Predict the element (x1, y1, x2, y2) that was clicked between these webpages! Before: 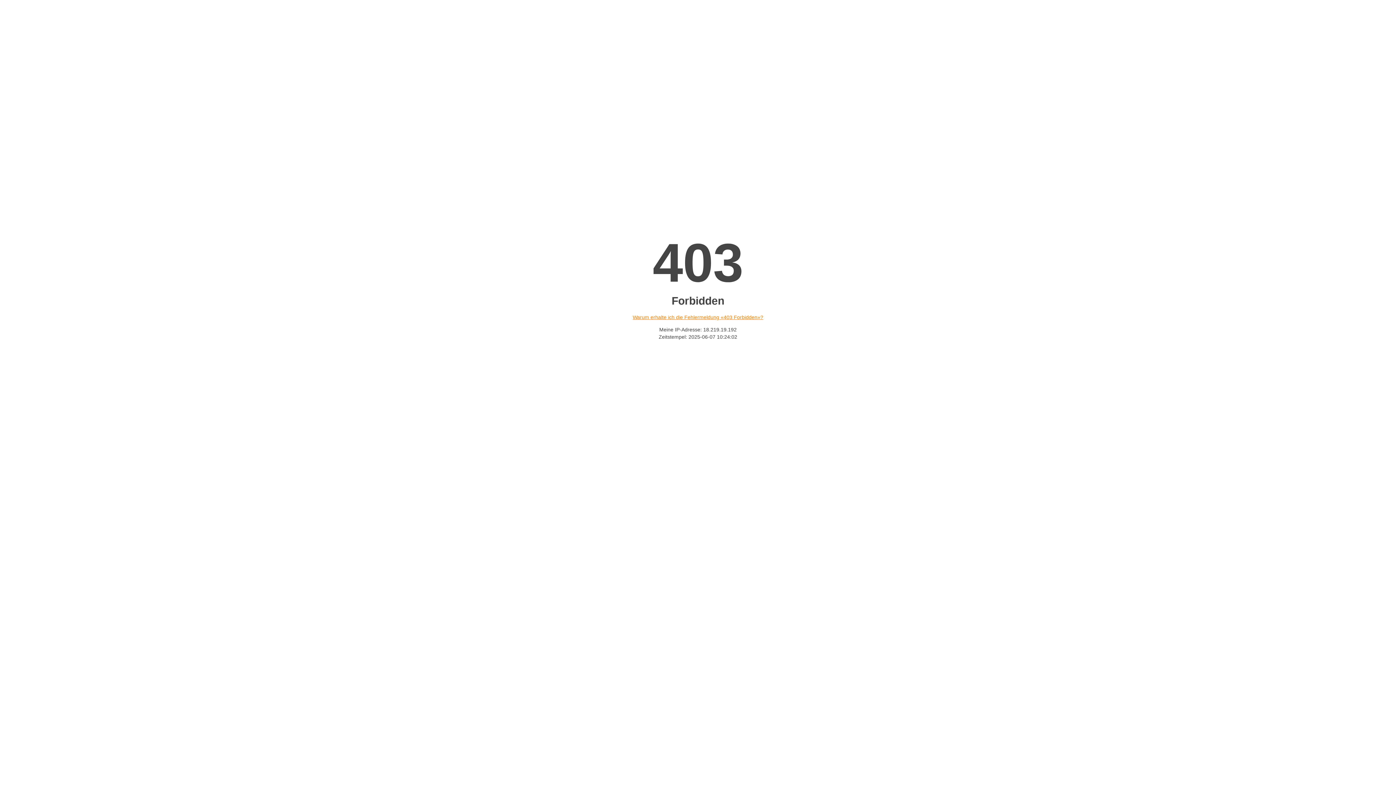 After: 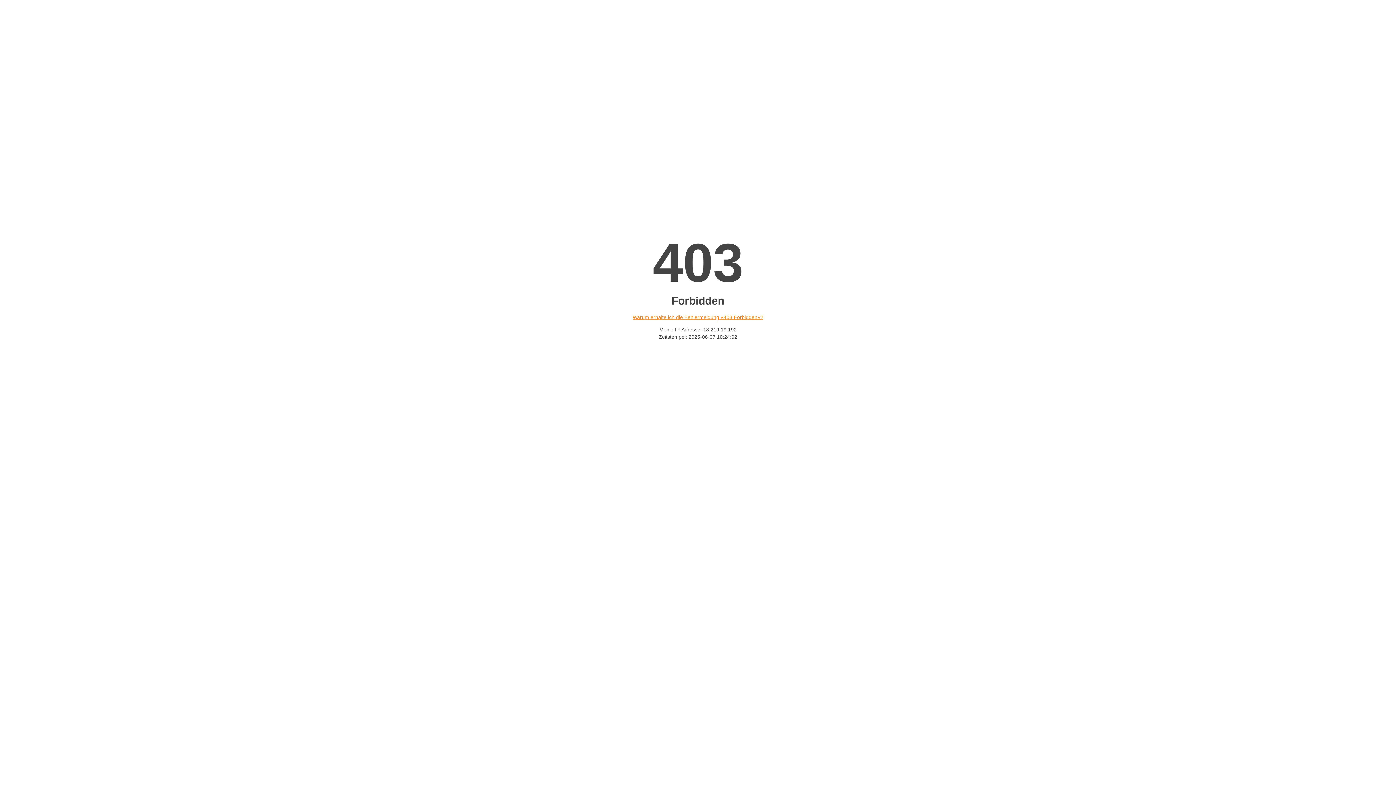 Action: bbox: (632, 314, 763, 320) label: Warum erhalte ich die Fehlermeldung «403 Forbidden»?